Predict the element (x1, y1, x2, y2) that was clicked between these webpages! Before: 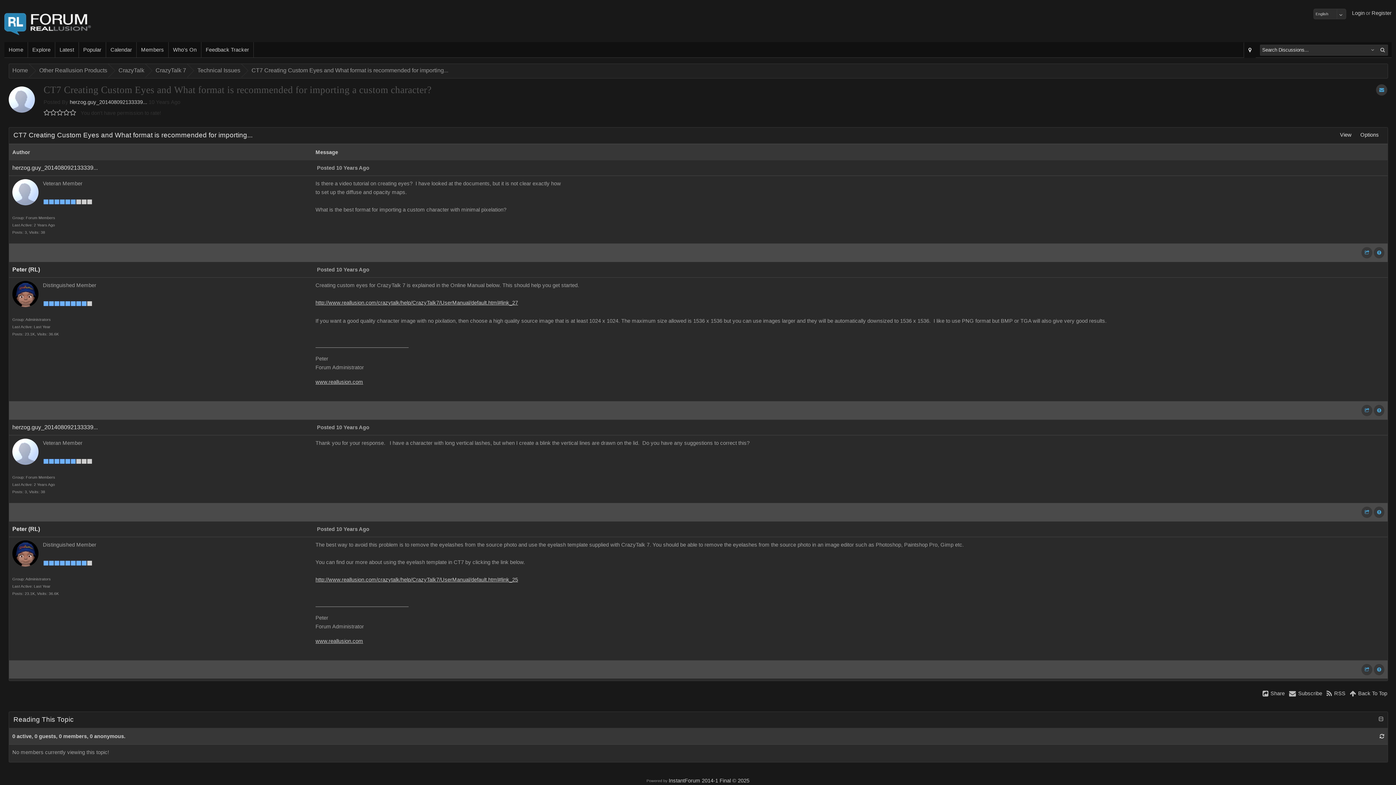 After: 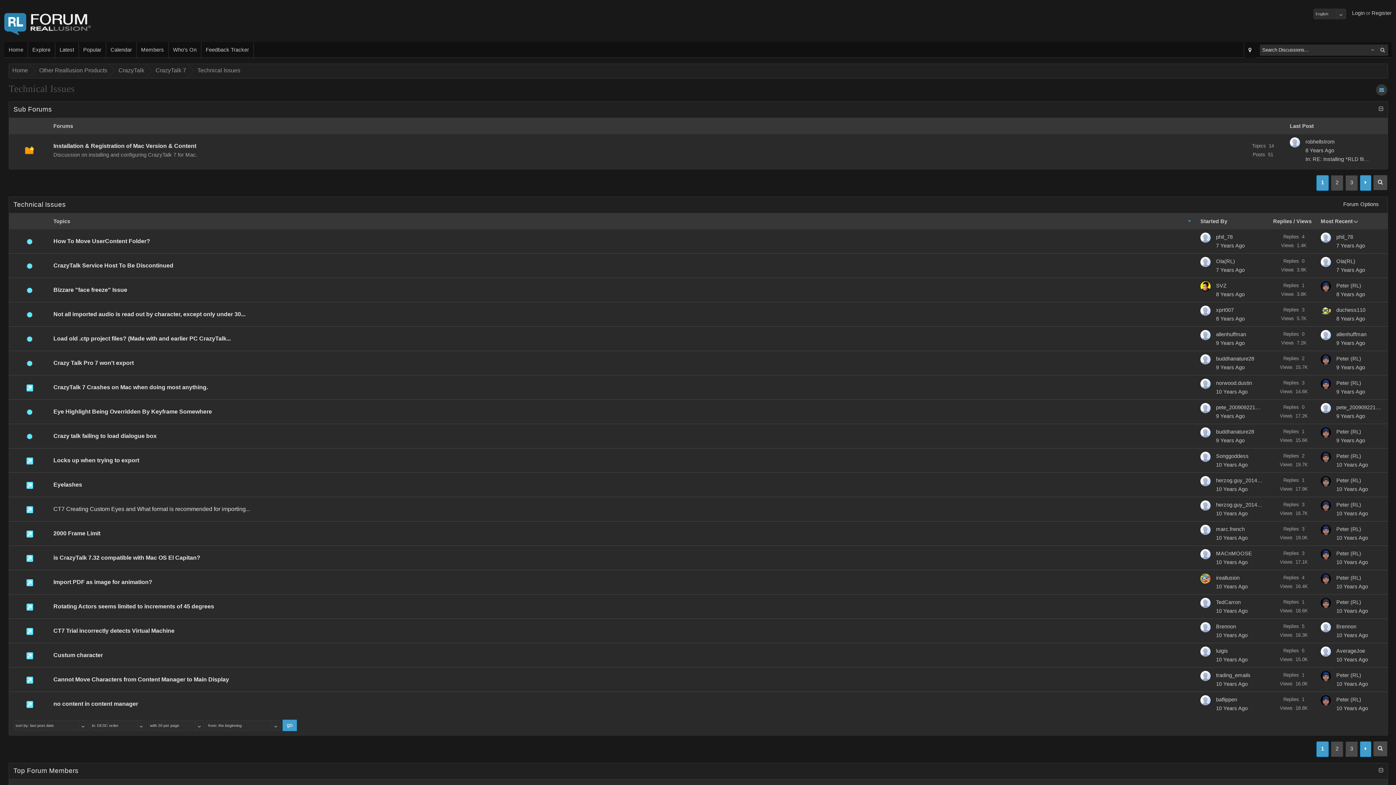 Action: label: Technical Issues bbox: (194, 64, 241, 77)